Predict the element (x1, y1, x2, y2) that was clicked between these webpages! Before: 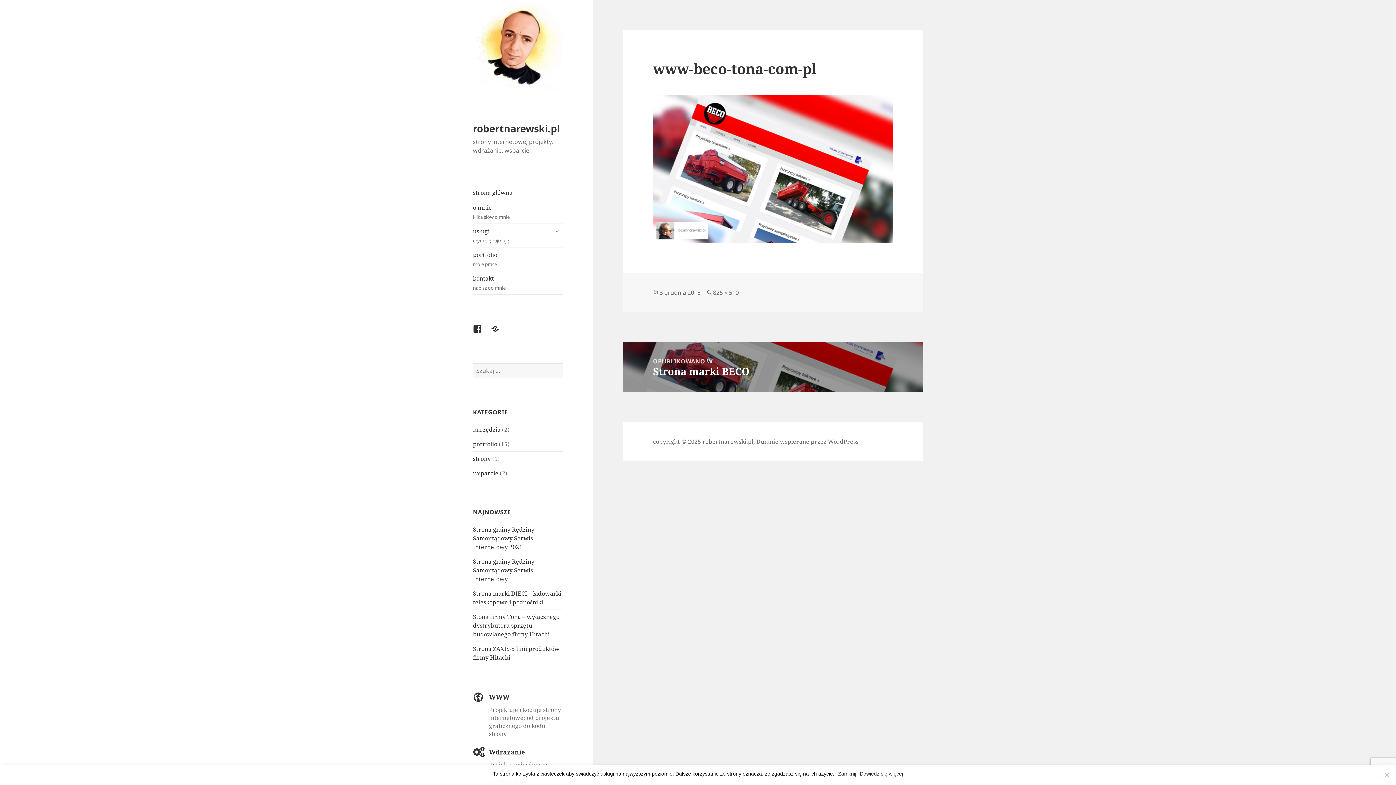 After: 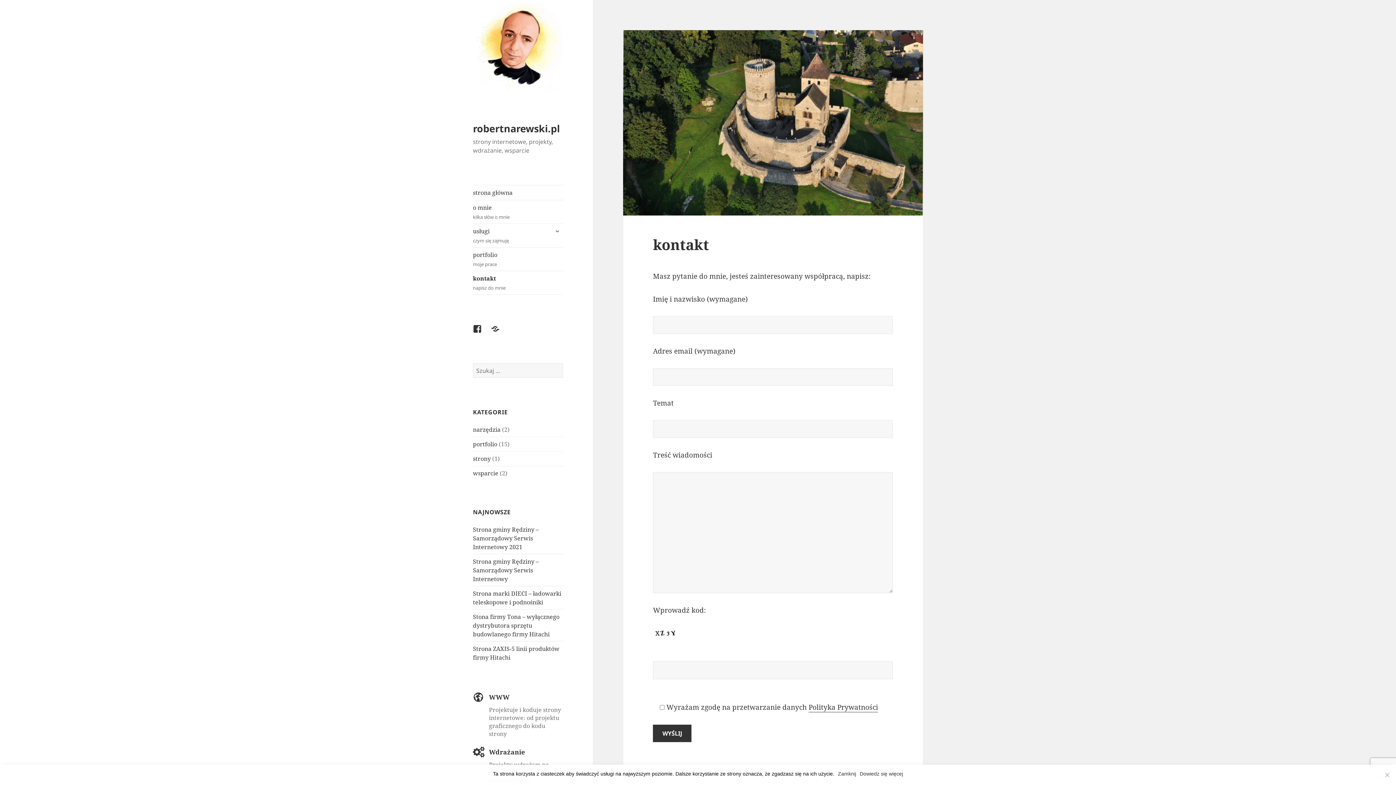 Action: bbox: (473, 271, 563, 294) label: kontakt
napisz do mnie